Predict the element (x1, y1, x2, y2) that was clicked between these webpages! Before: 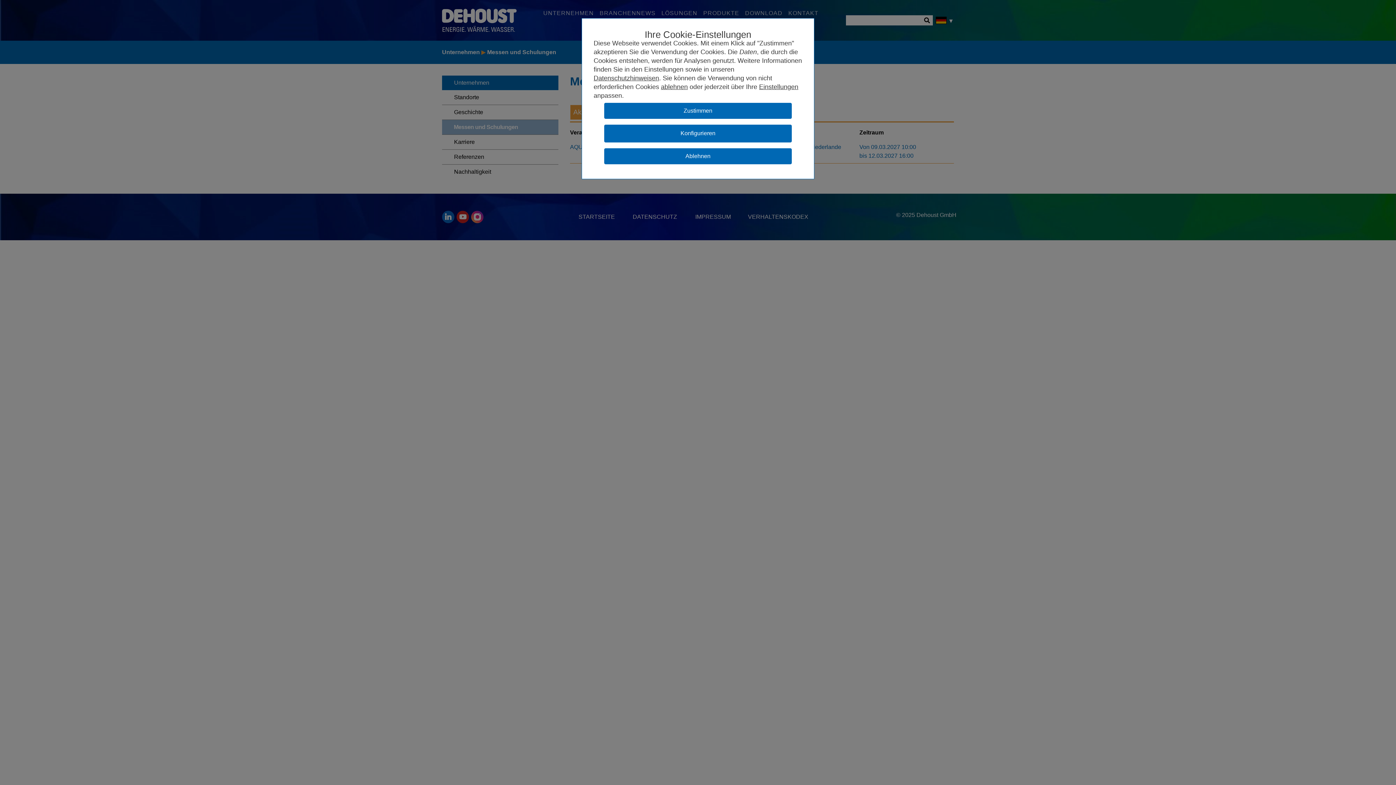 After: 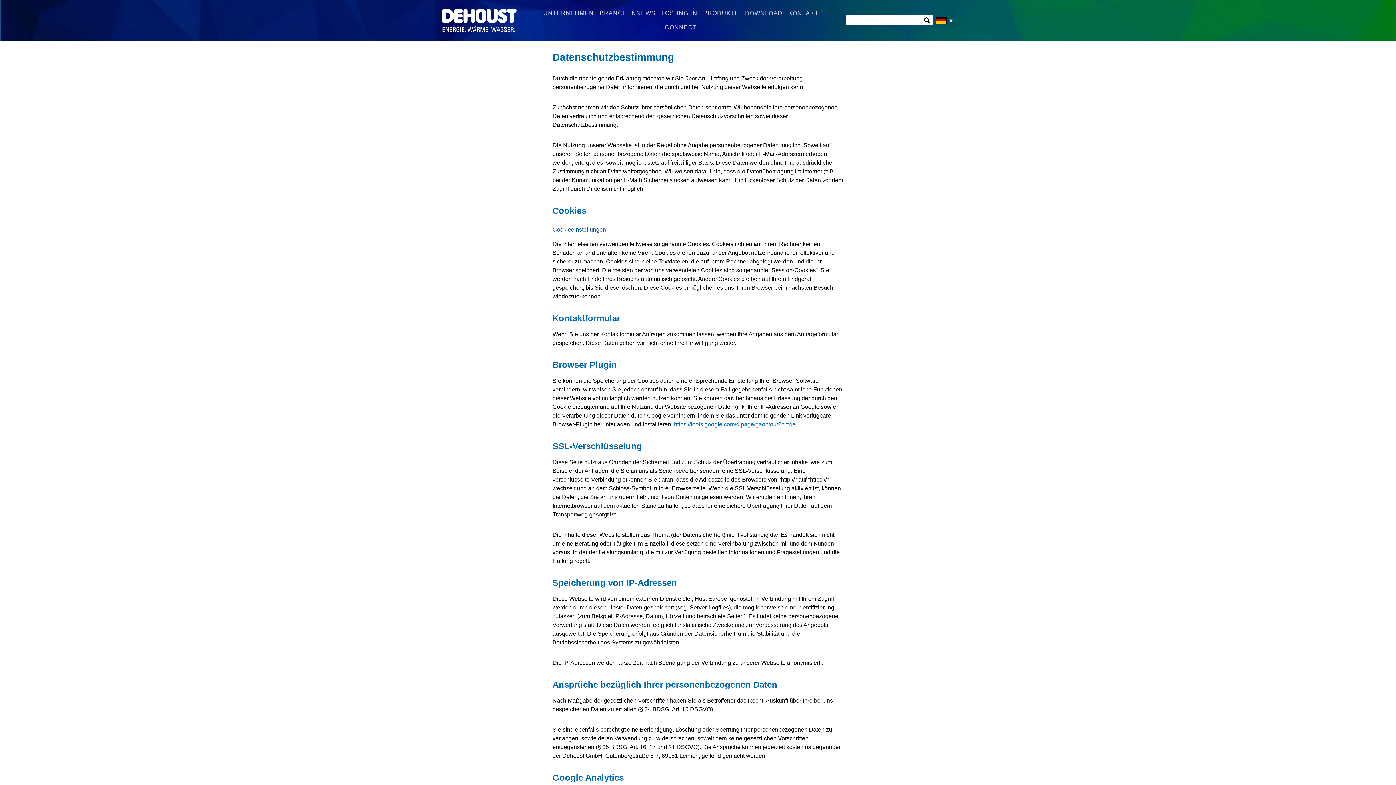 Action: label: Datenschutzhinweisen bbox: (593, 74, 659, 81)